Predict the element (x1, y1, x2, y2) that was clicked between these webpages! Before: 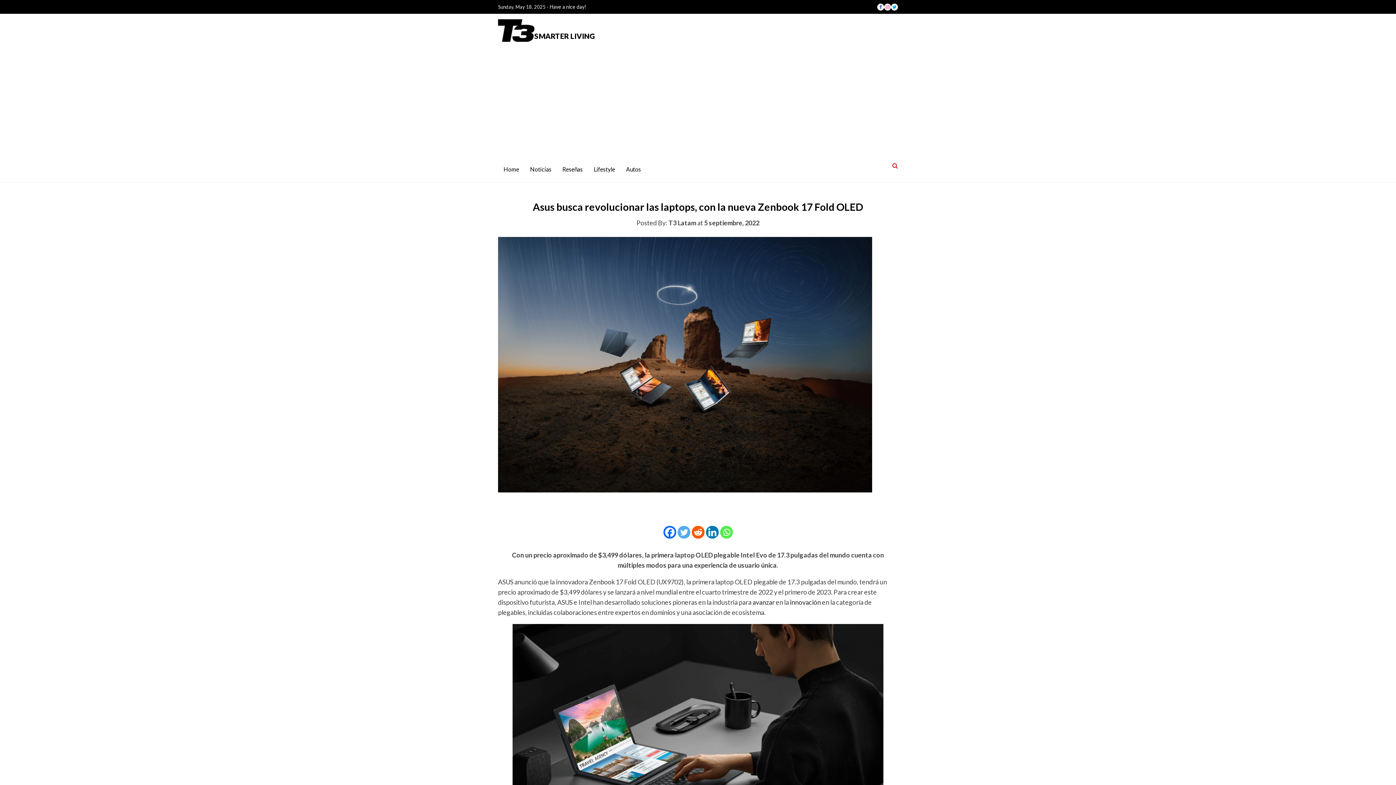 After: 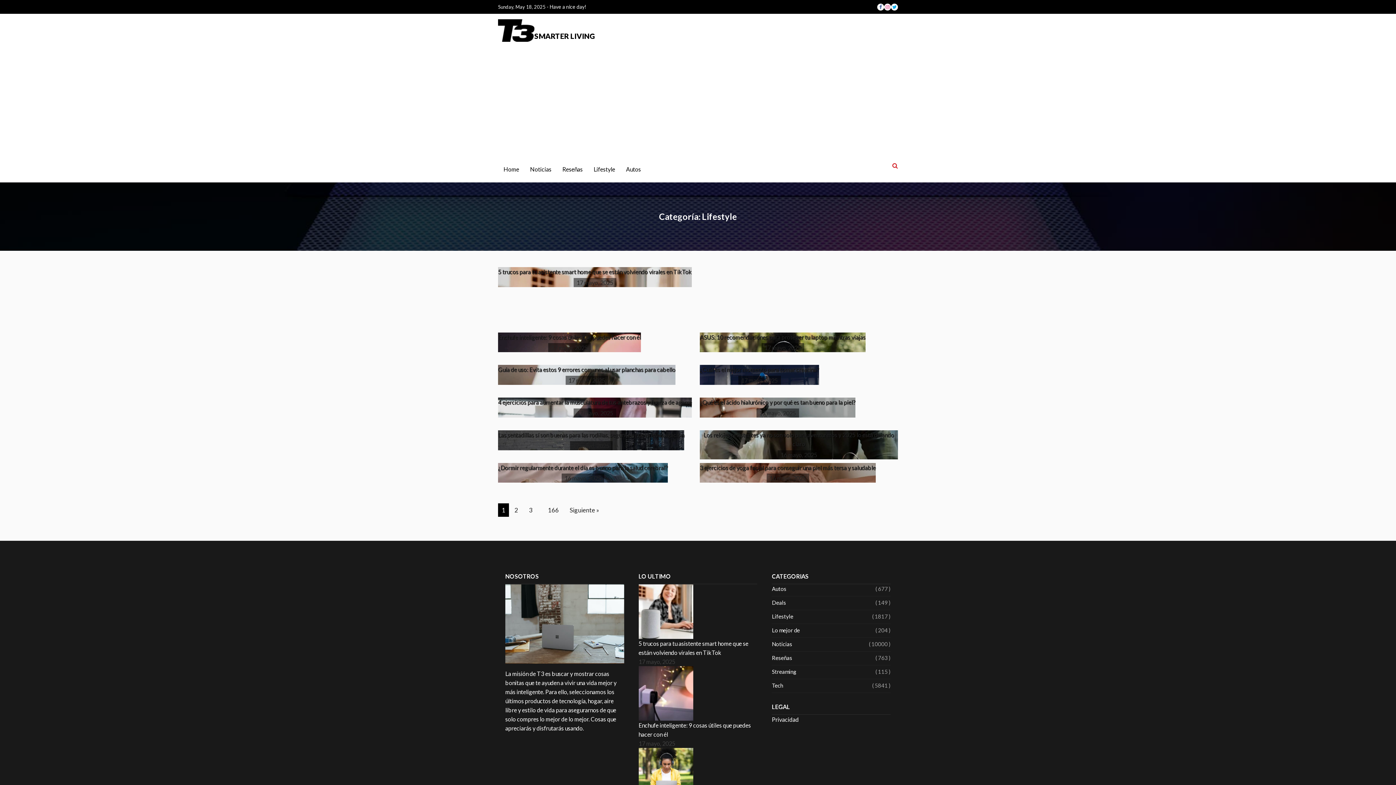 Action: bbox: (588, 159, 620, 179) label: Lifestyle